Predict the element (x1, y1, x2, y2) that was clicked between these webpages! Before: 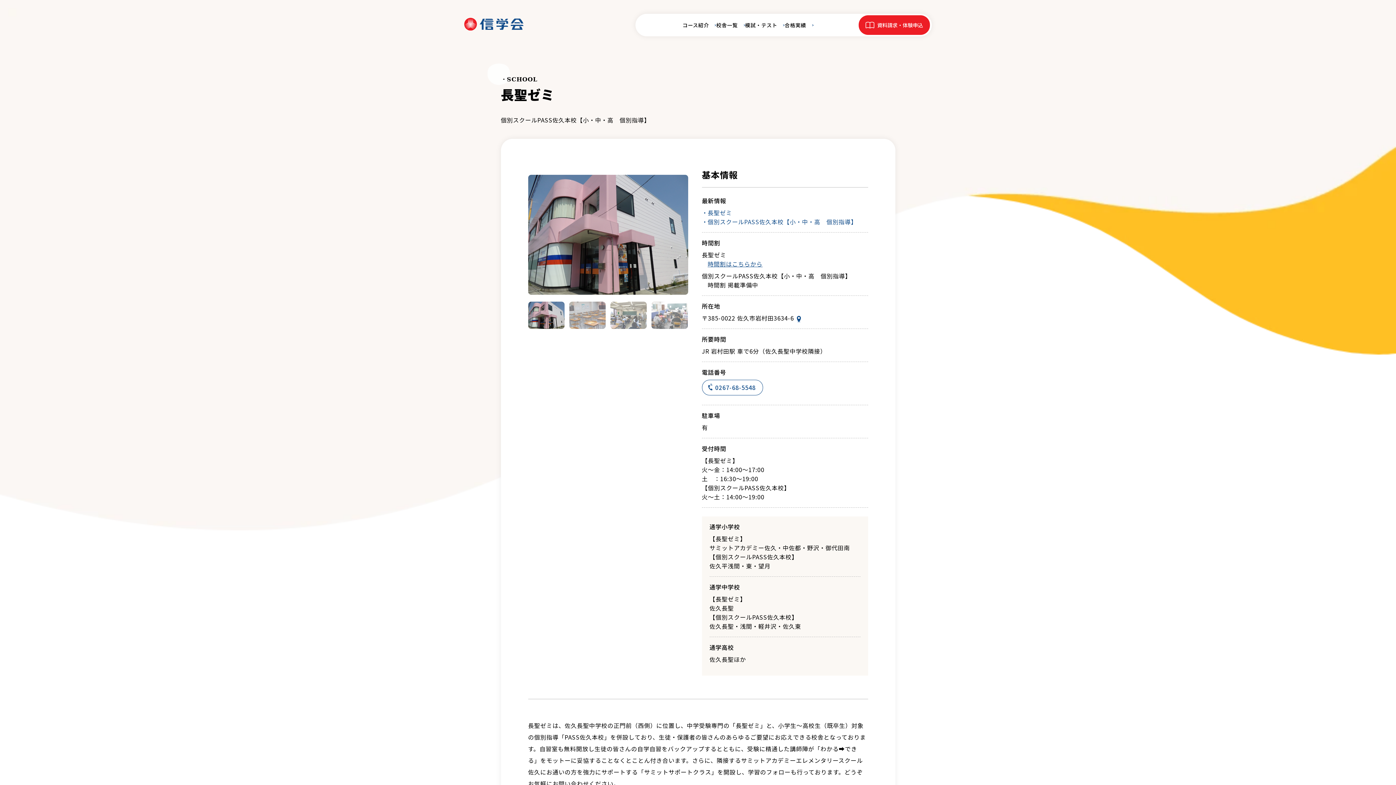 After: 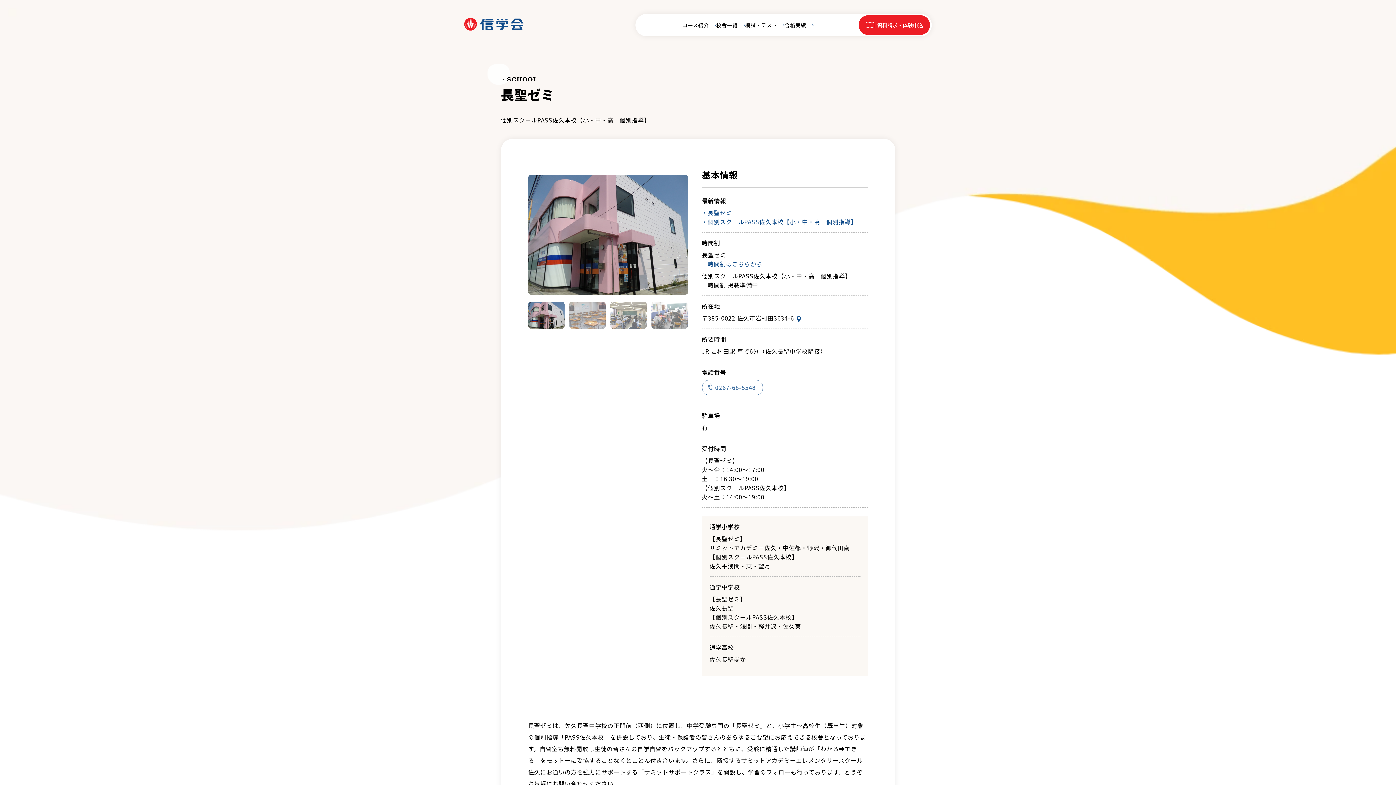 Action: bbox: (702, 380, 763, 395) label: 0267-68-5548